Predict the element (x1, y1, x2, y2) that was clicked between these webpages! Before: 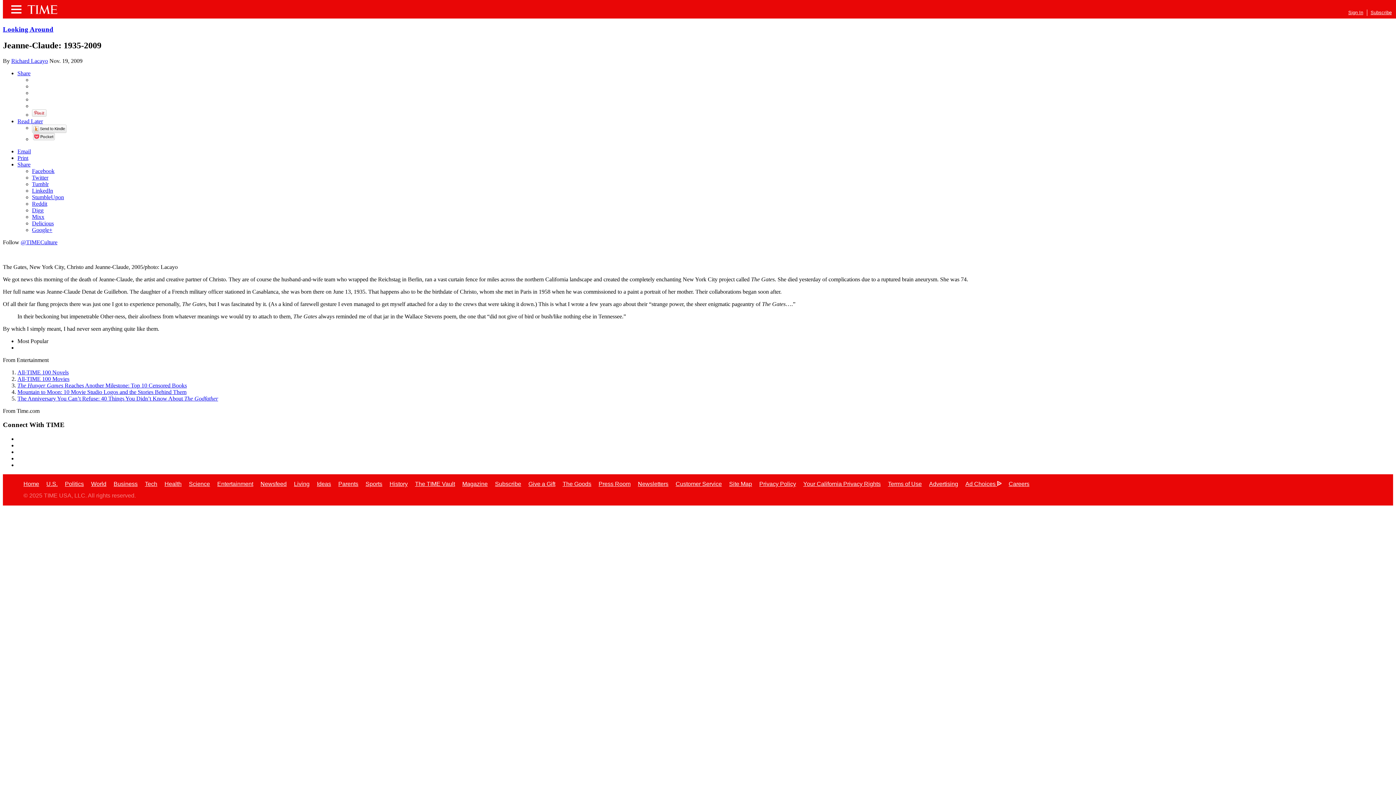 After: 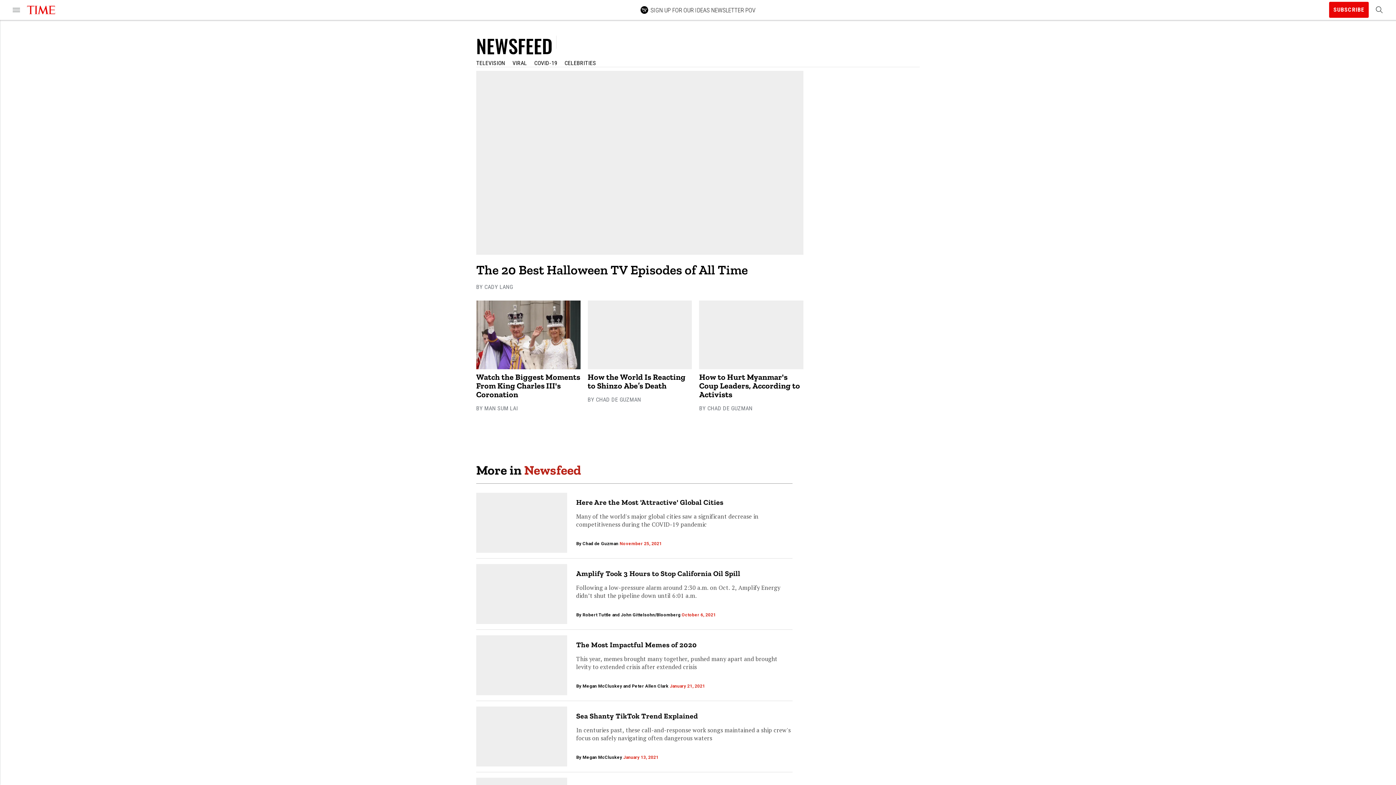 Action: bbox: (260, 481, 286, 487) label: Newsfeed